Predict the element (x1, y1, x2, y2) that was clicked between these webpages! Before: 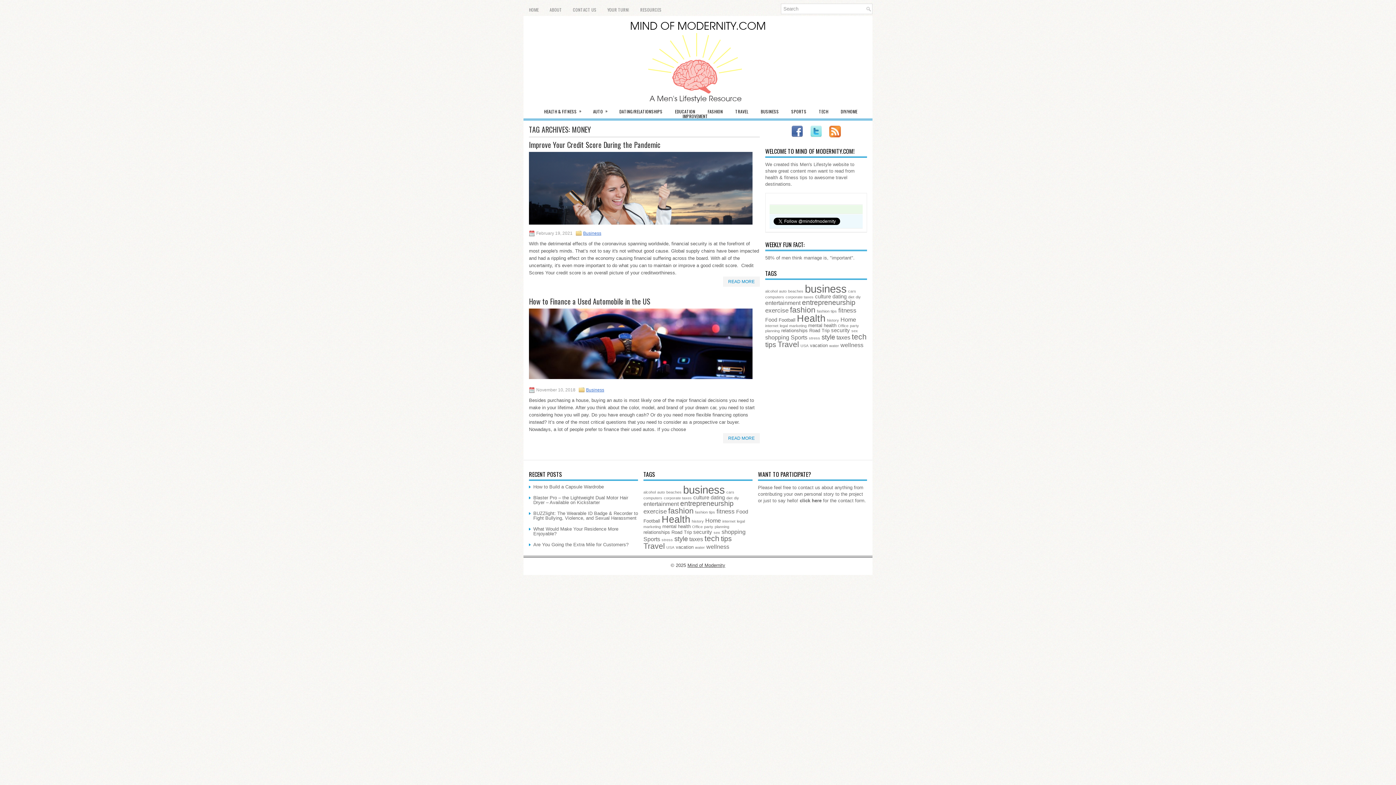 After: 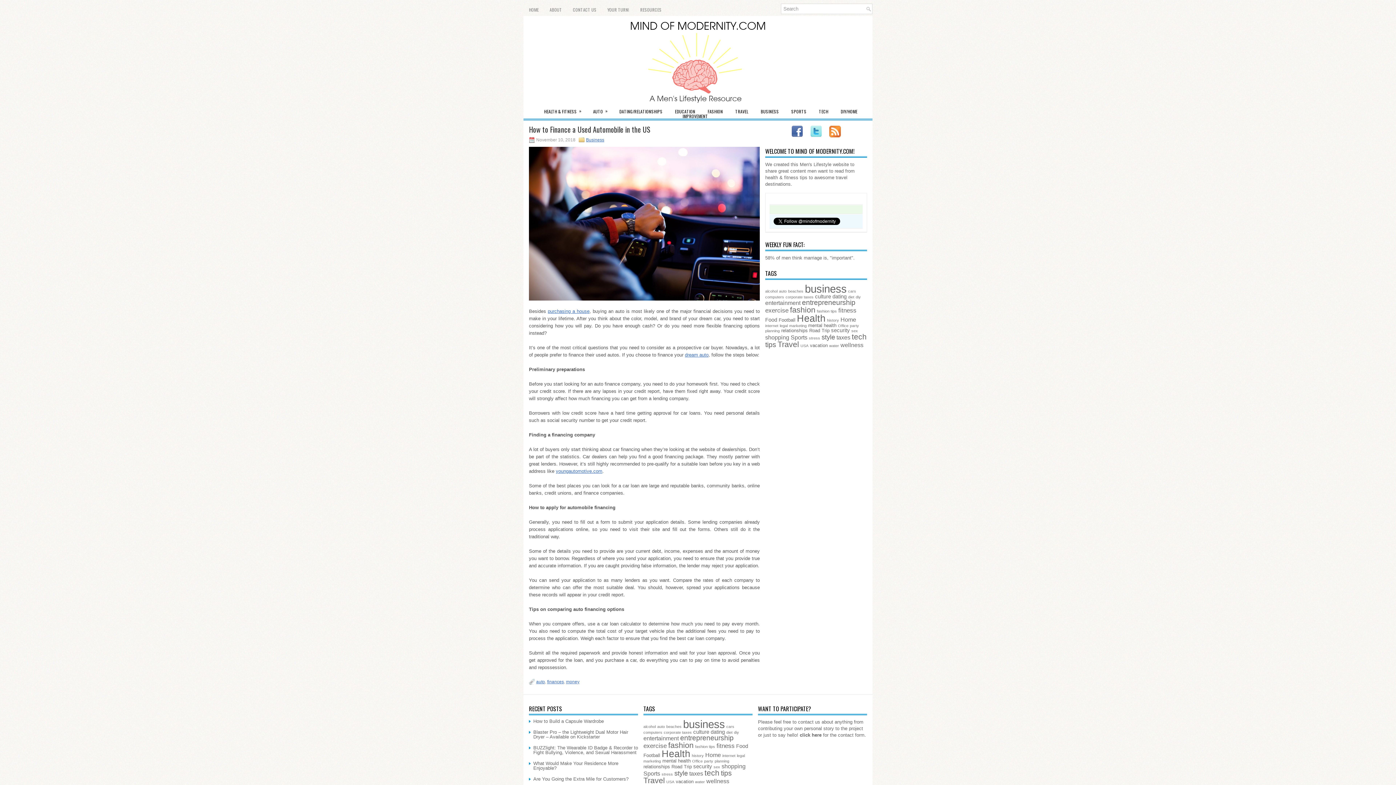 Action: label: How to Finance a Used Automobile in the US bbox: (529, 296, 650, 306)